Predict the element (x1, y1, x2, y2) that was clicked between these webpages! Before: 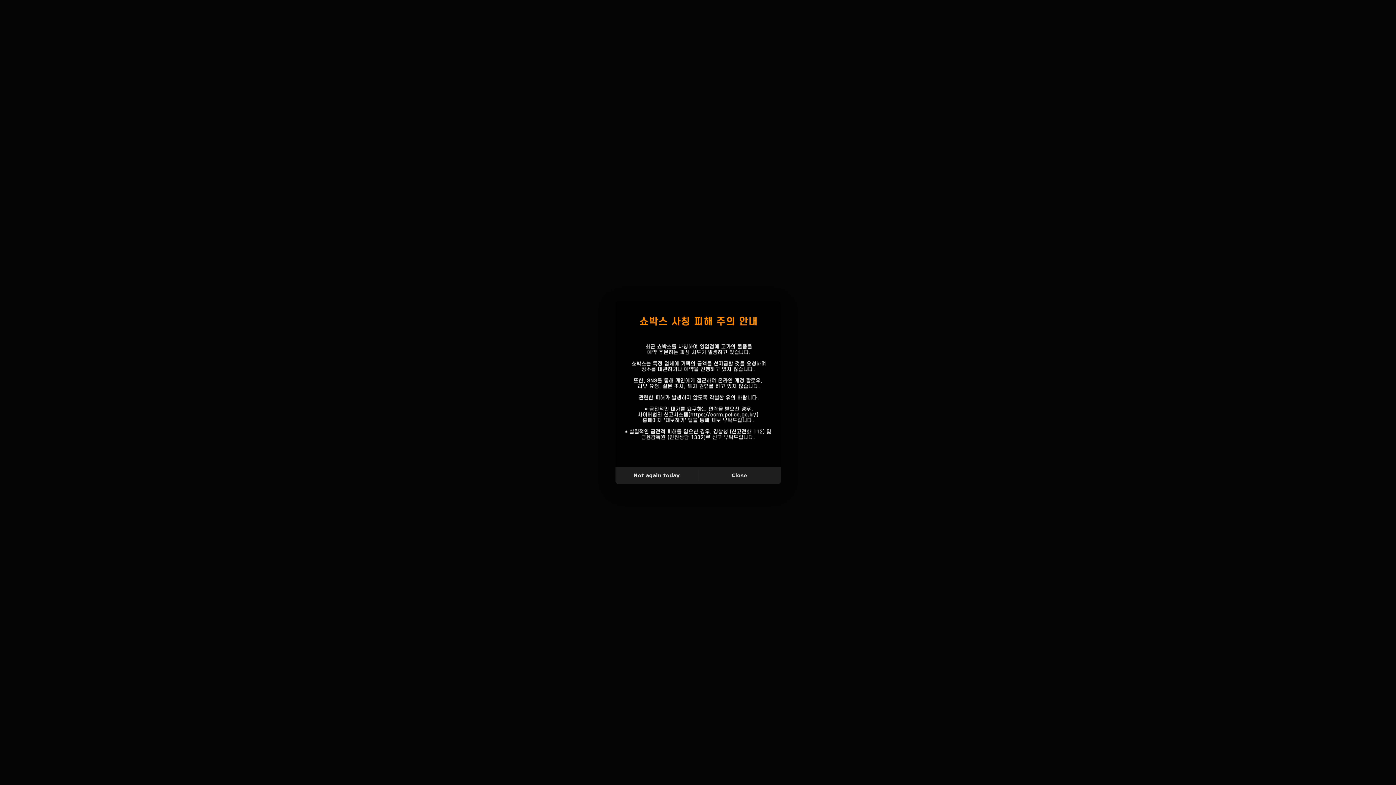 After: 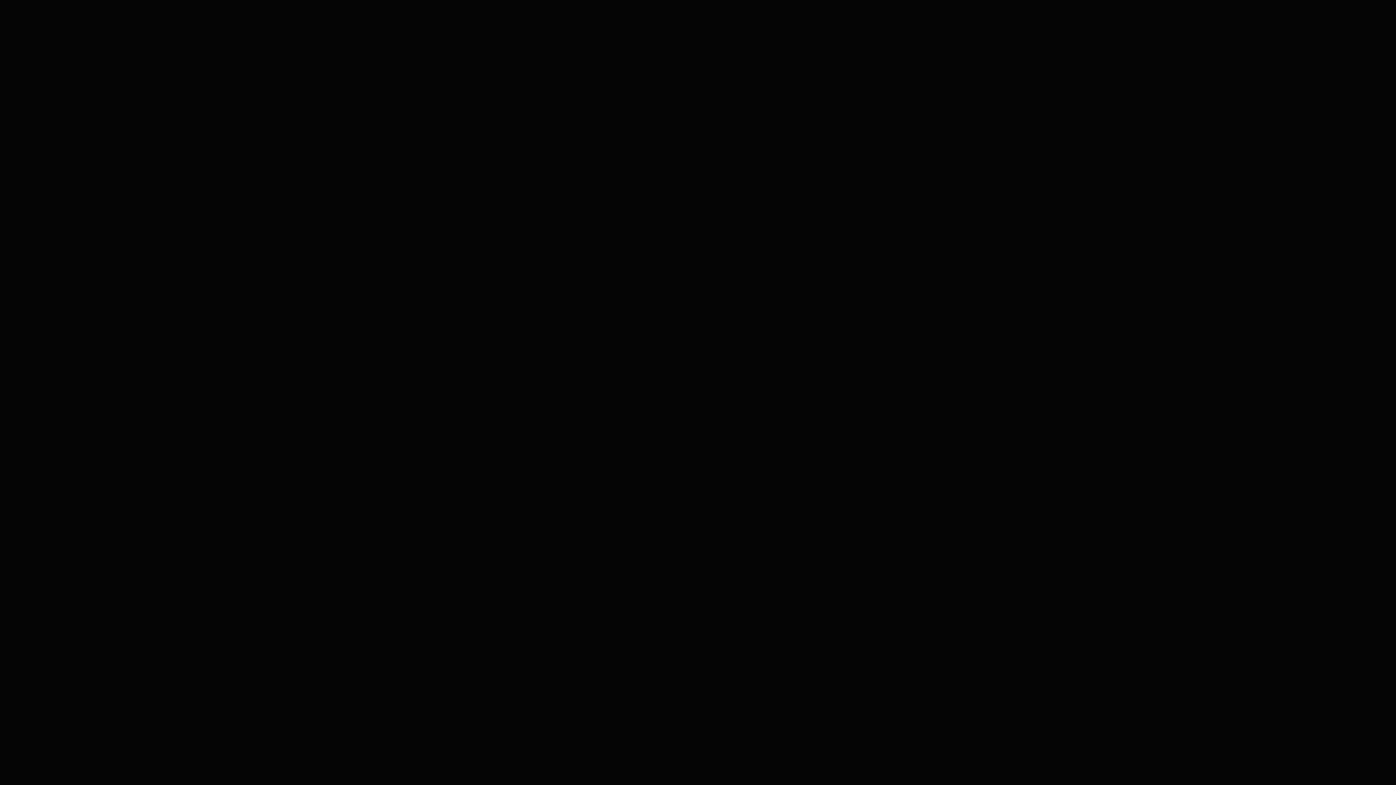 Action: bbox: (698, 469, 780, 481) label: Close